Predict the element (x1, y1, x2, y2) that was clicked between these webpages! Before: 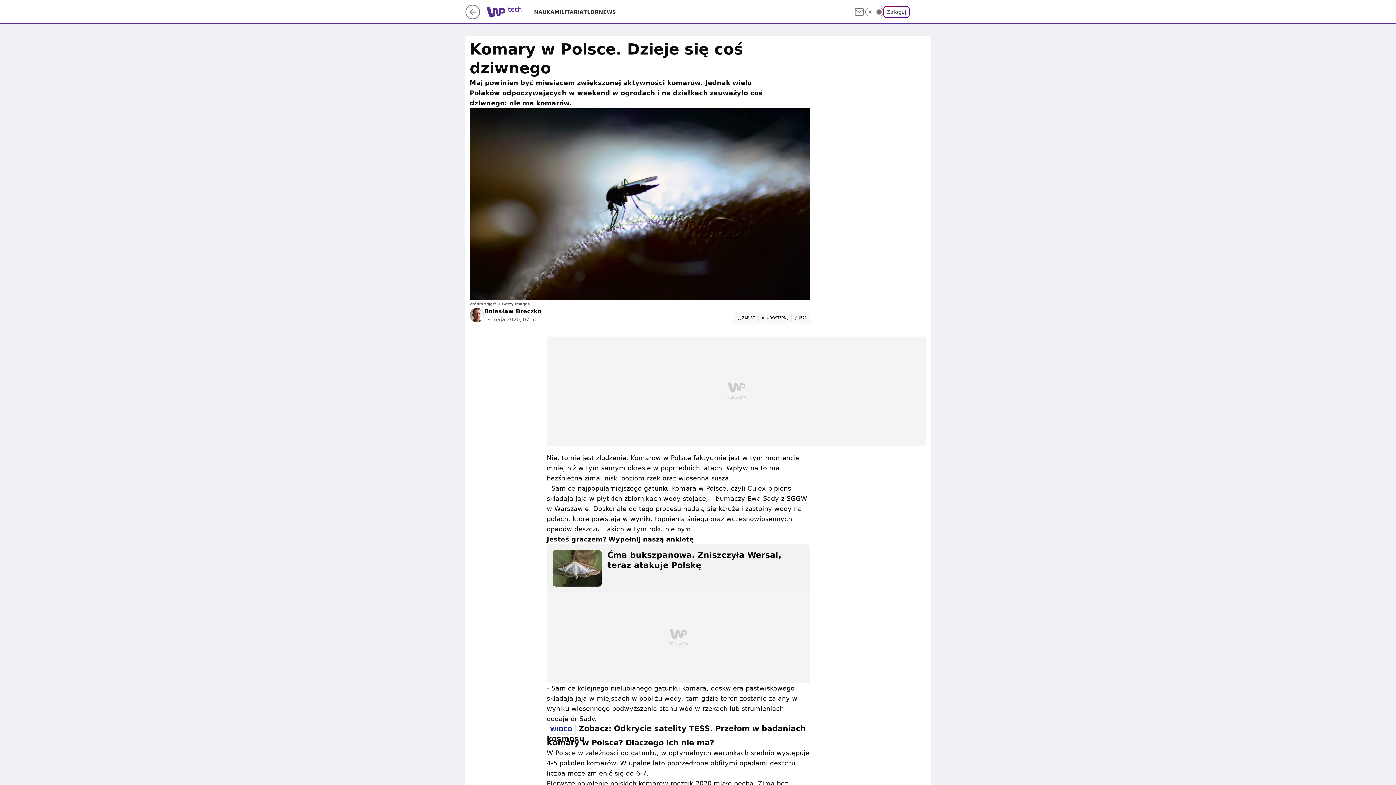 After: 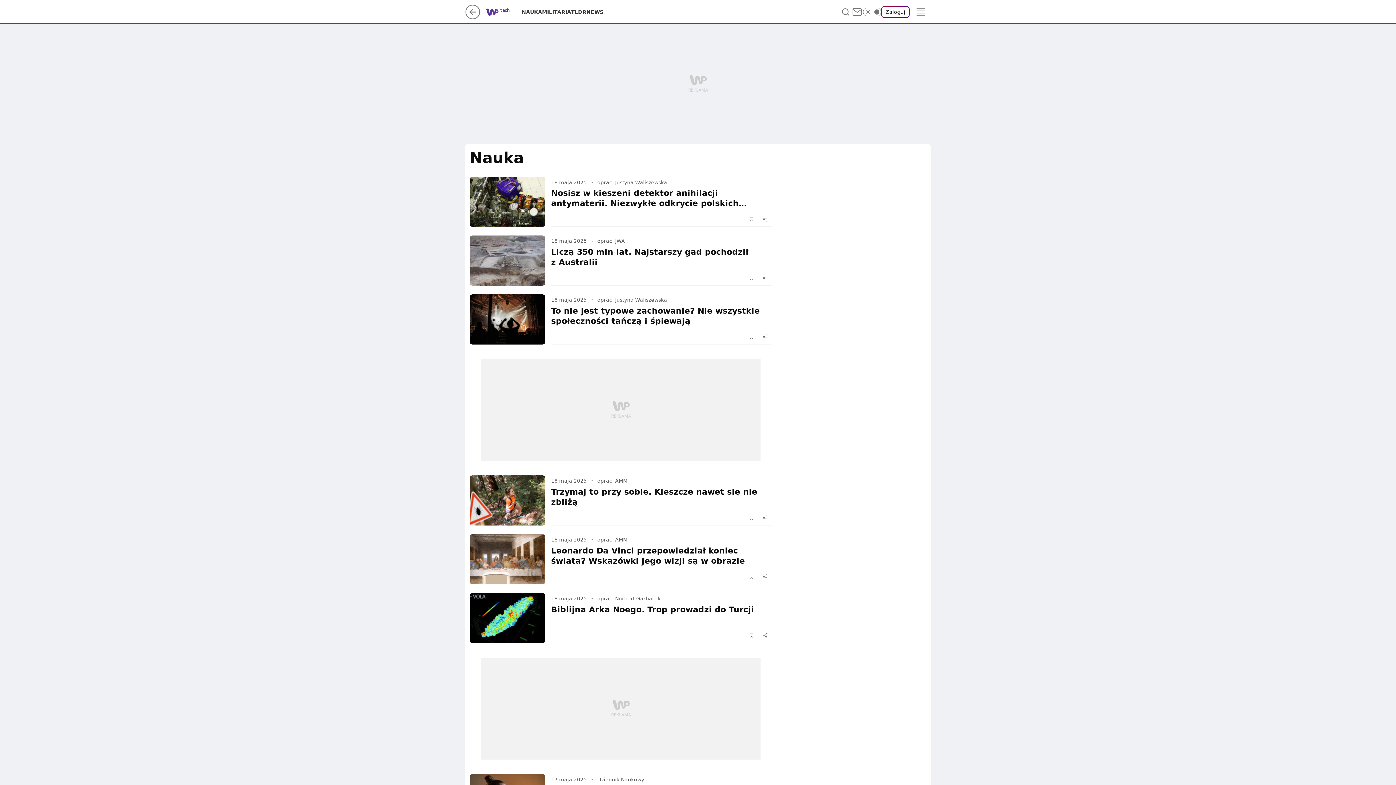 Action: label: NAUKA bbox: (534, 8, 554, 15)